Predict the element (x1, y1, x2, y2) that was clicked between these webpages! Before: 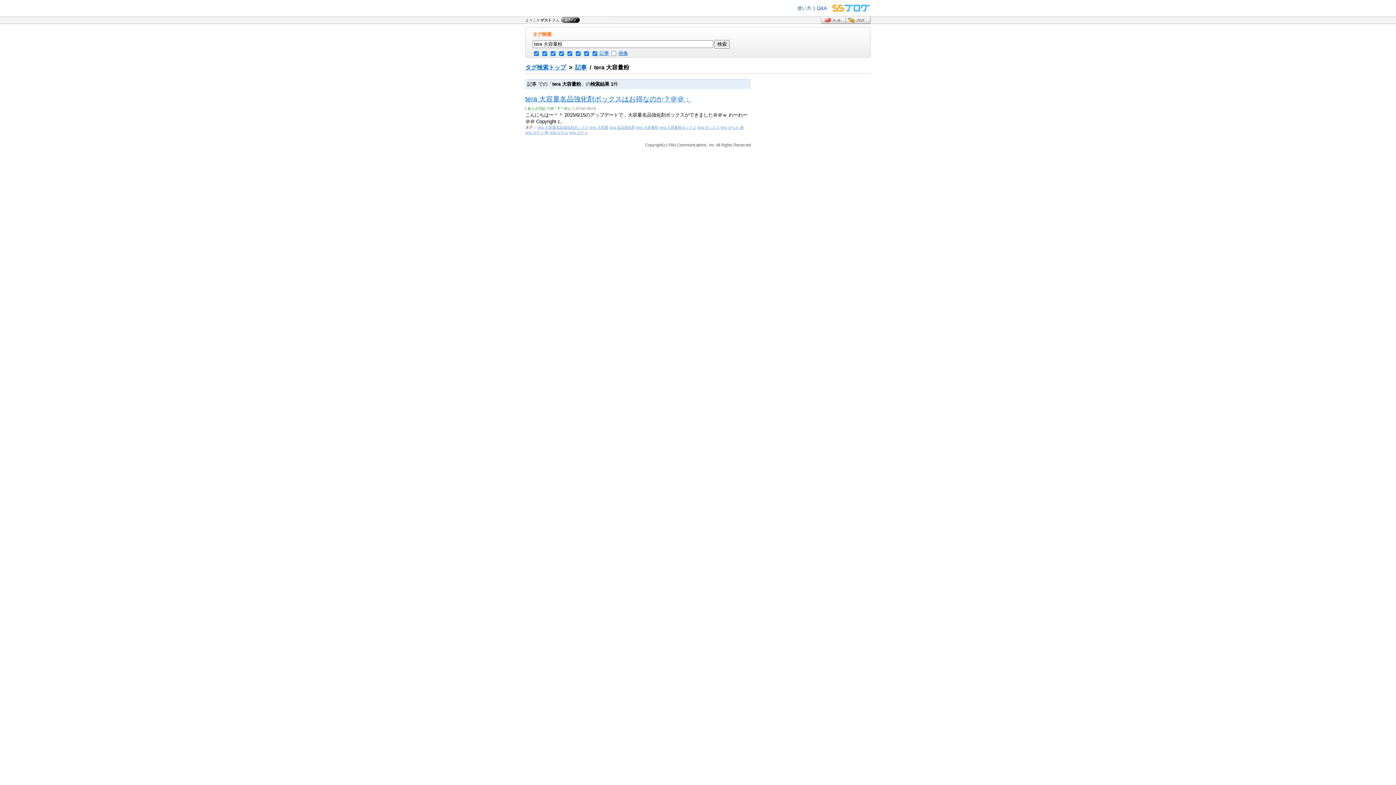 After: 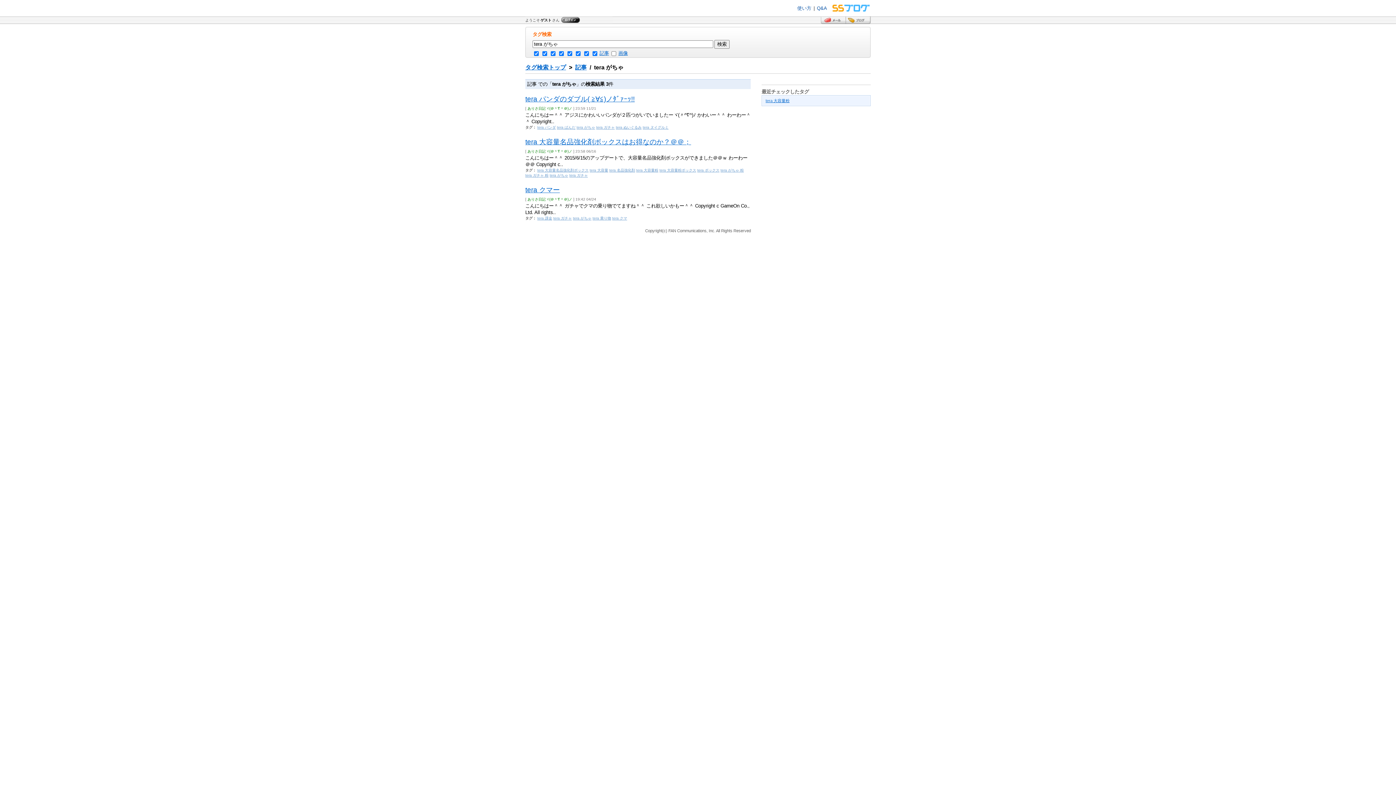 Action: bbox: (549, 130, 568, 134) label: tera がちゃ